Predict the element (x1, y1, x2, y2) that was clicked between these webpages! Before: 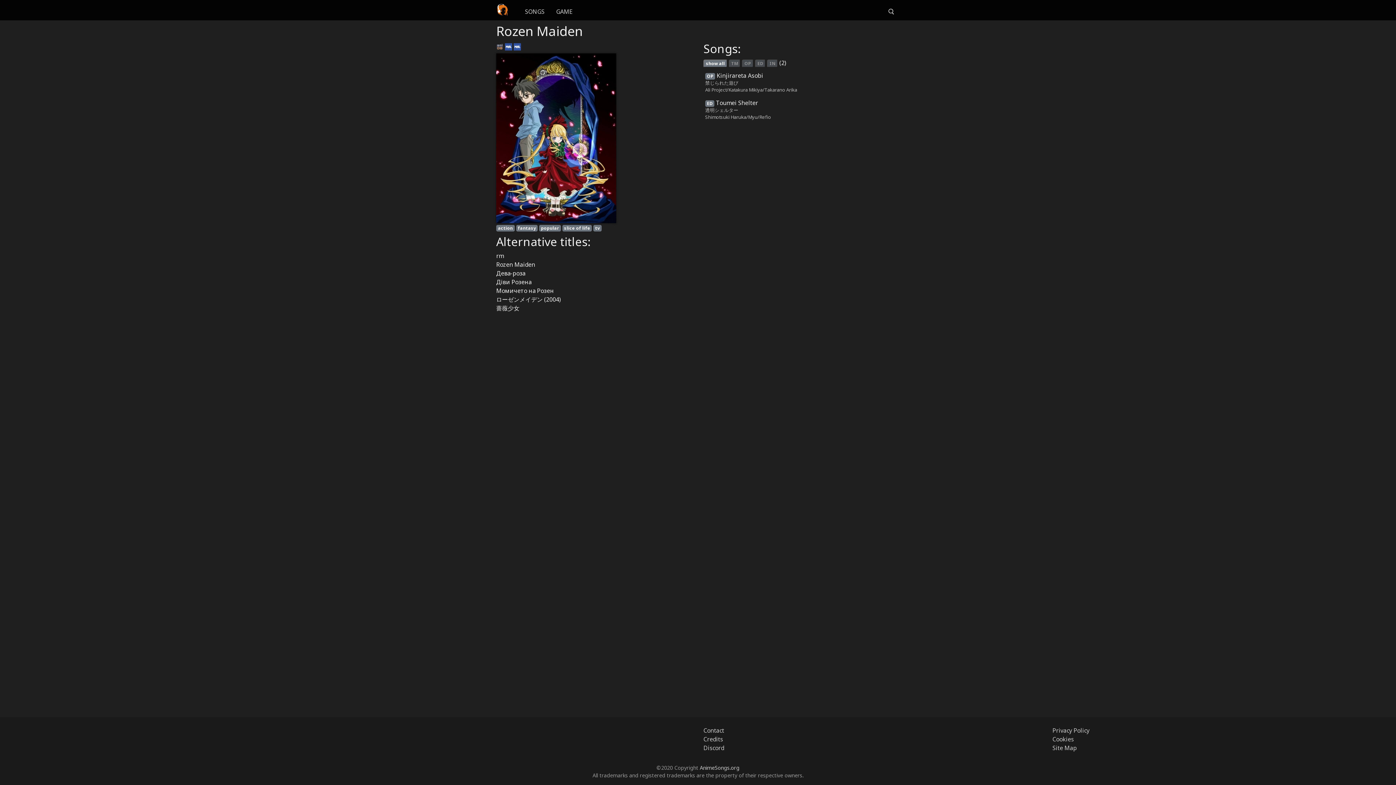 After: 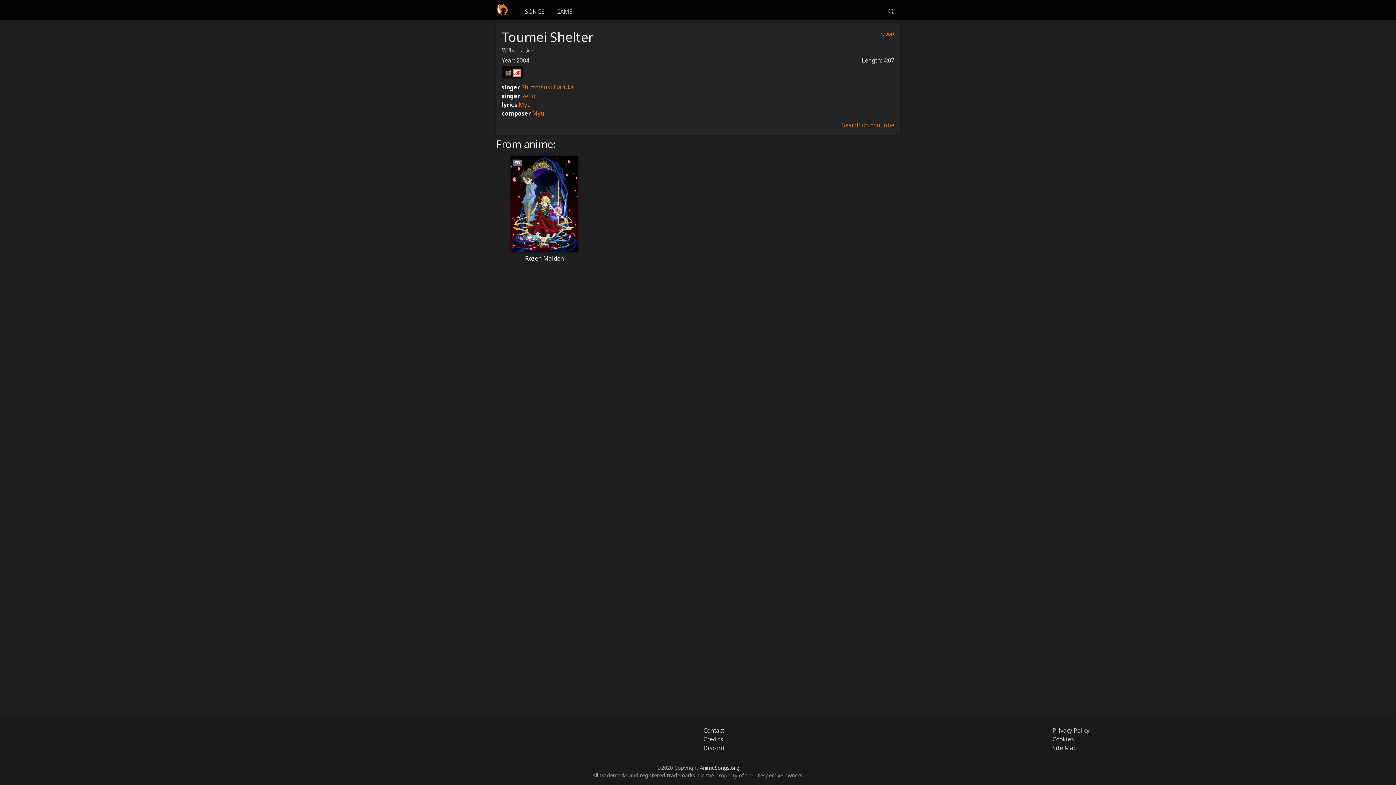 Action: label: ED Toumei Shelter
透明シェルター
Shimotsuki Haruka/Myu/Refio bbox: (703, 98, 900, 122)